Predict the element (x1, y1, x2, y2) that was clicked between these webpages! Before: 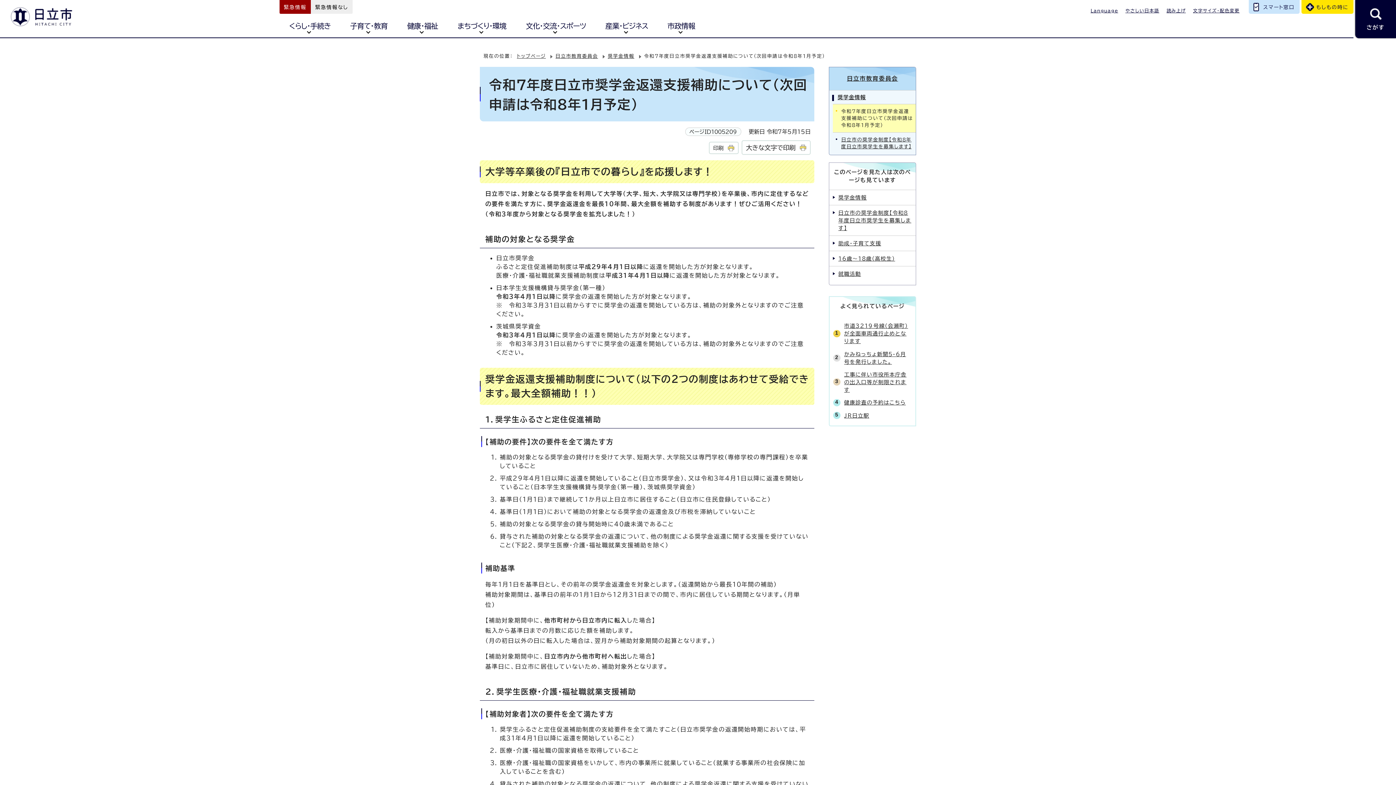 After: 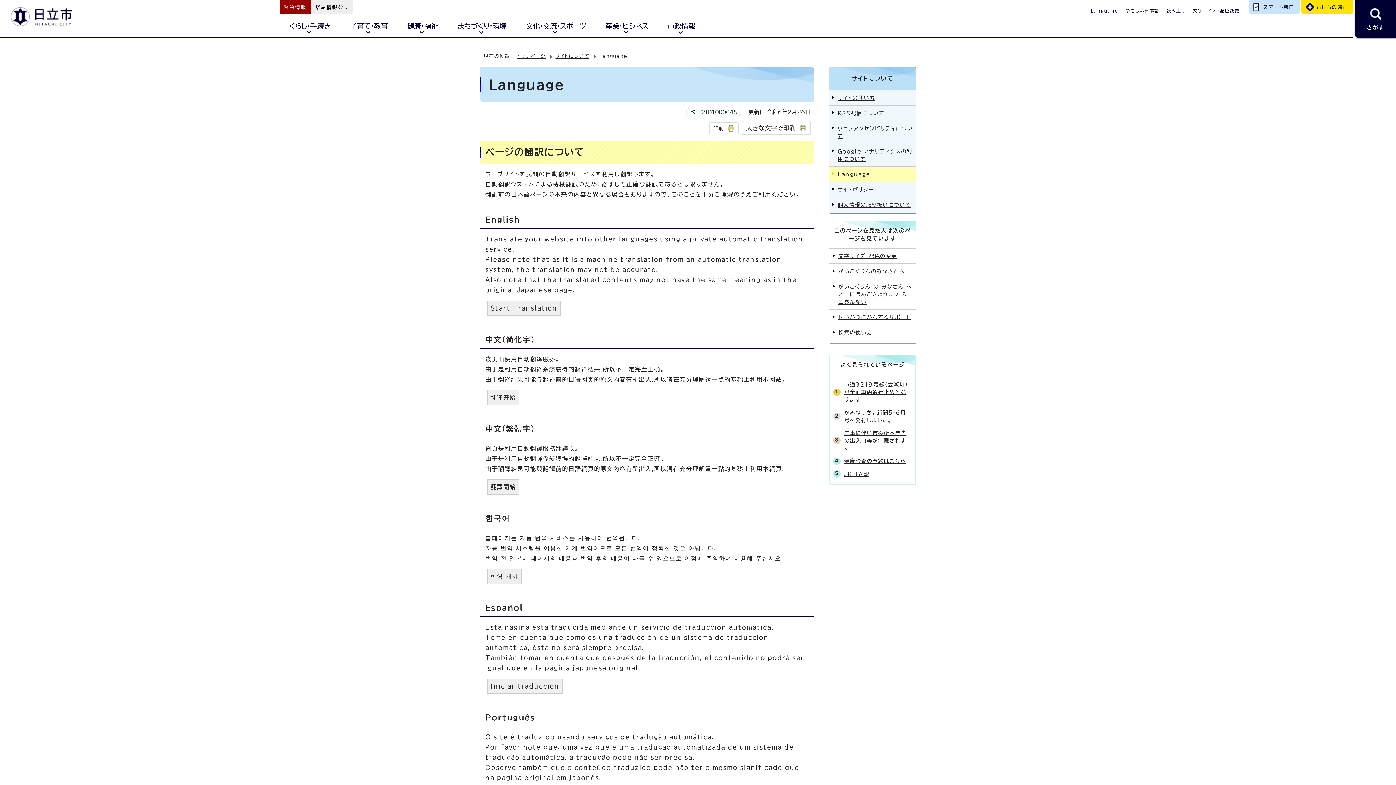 Action: bbox: (1090, 8, 1118, 12) label: Language